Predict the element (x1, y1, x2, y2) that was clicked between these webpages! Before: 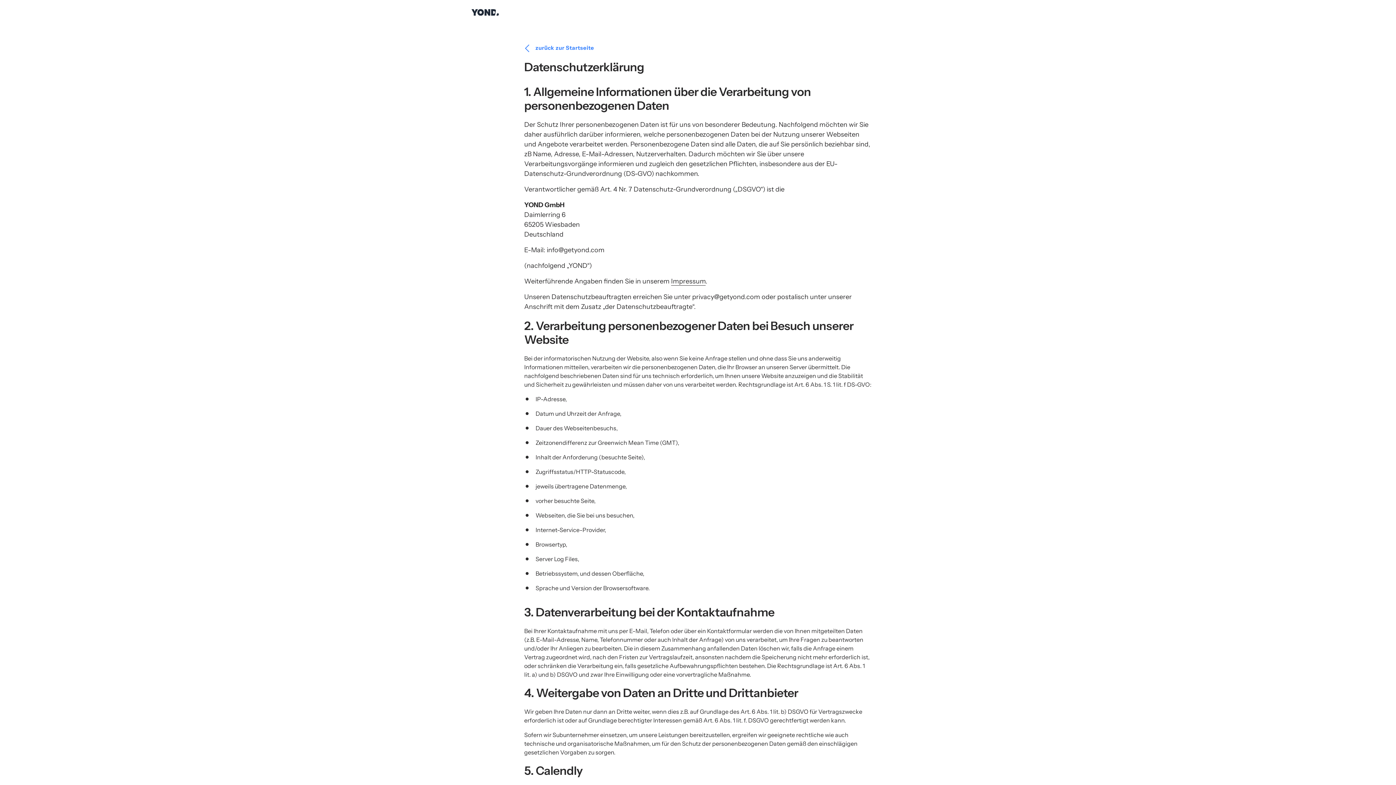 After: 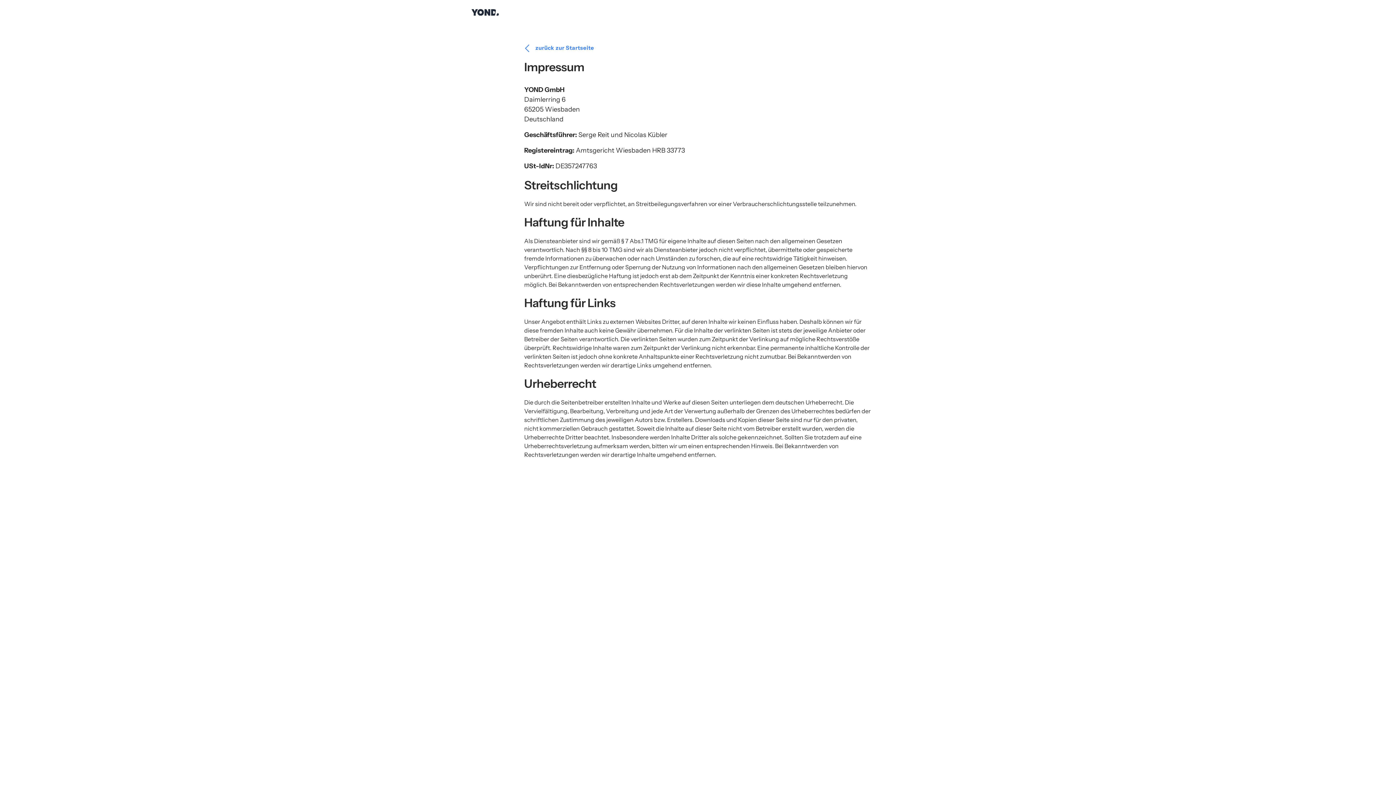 Action: bbox: (671, 277, 705, 285) label: Impressum